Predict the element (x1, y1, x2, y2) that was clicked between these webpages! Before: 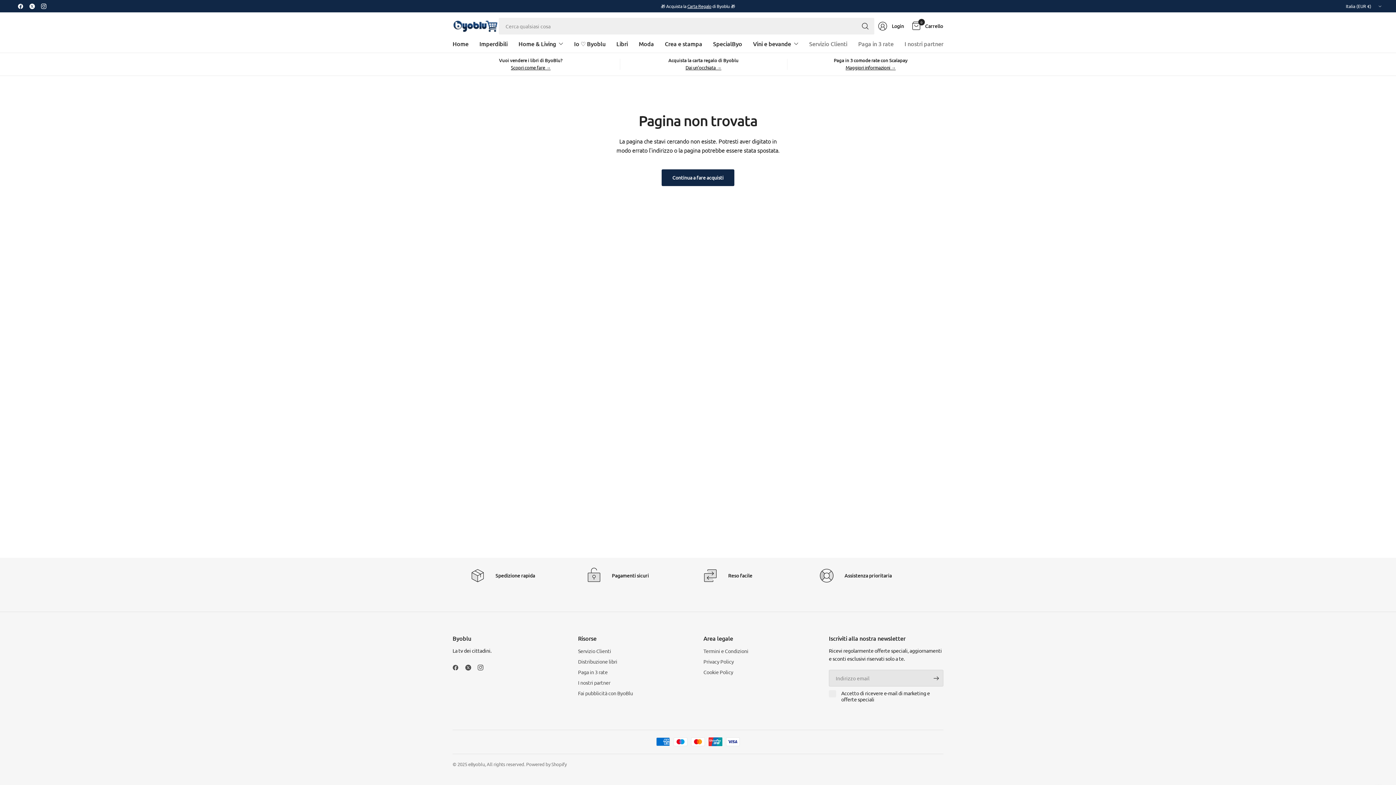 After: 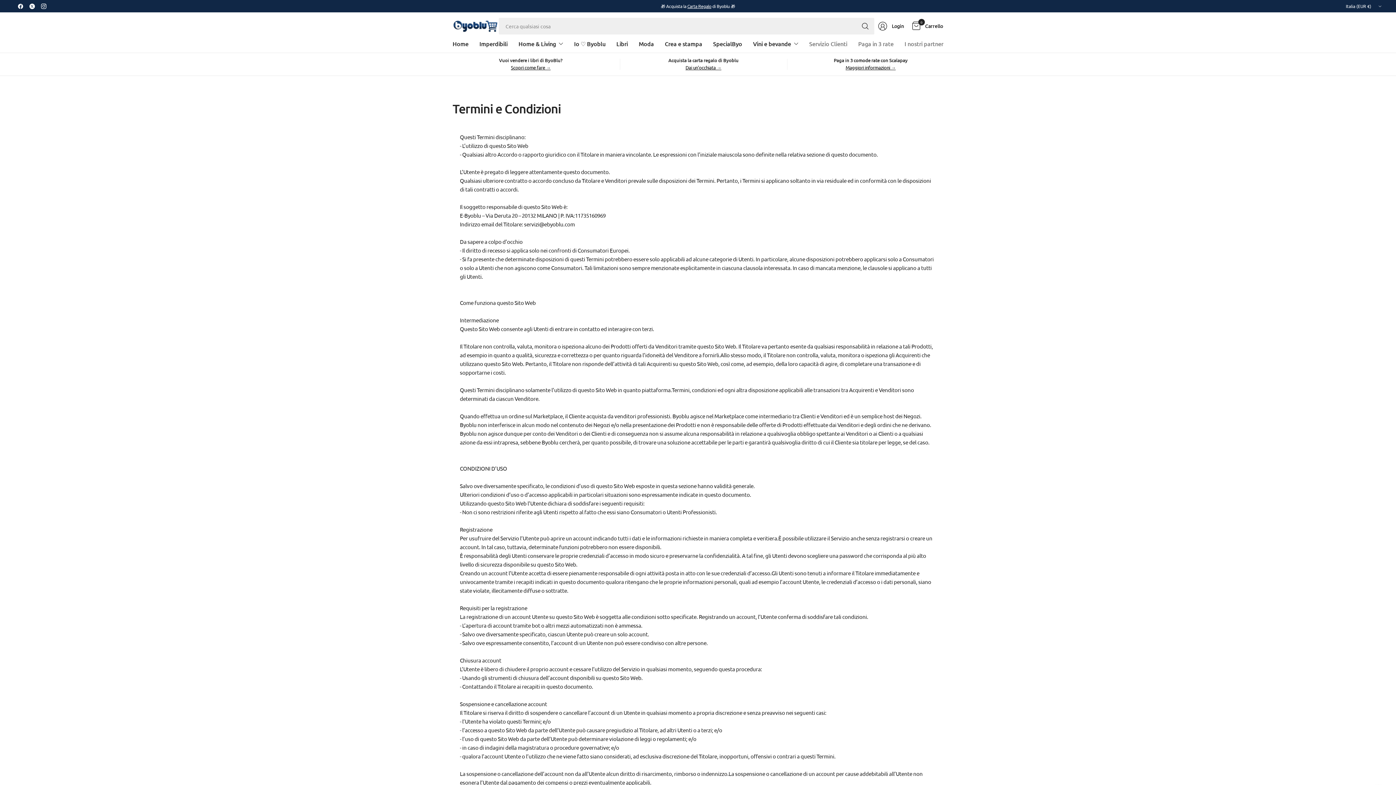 Action: bbox: (703, 646, 818, 655) label: Termini e Condizioni